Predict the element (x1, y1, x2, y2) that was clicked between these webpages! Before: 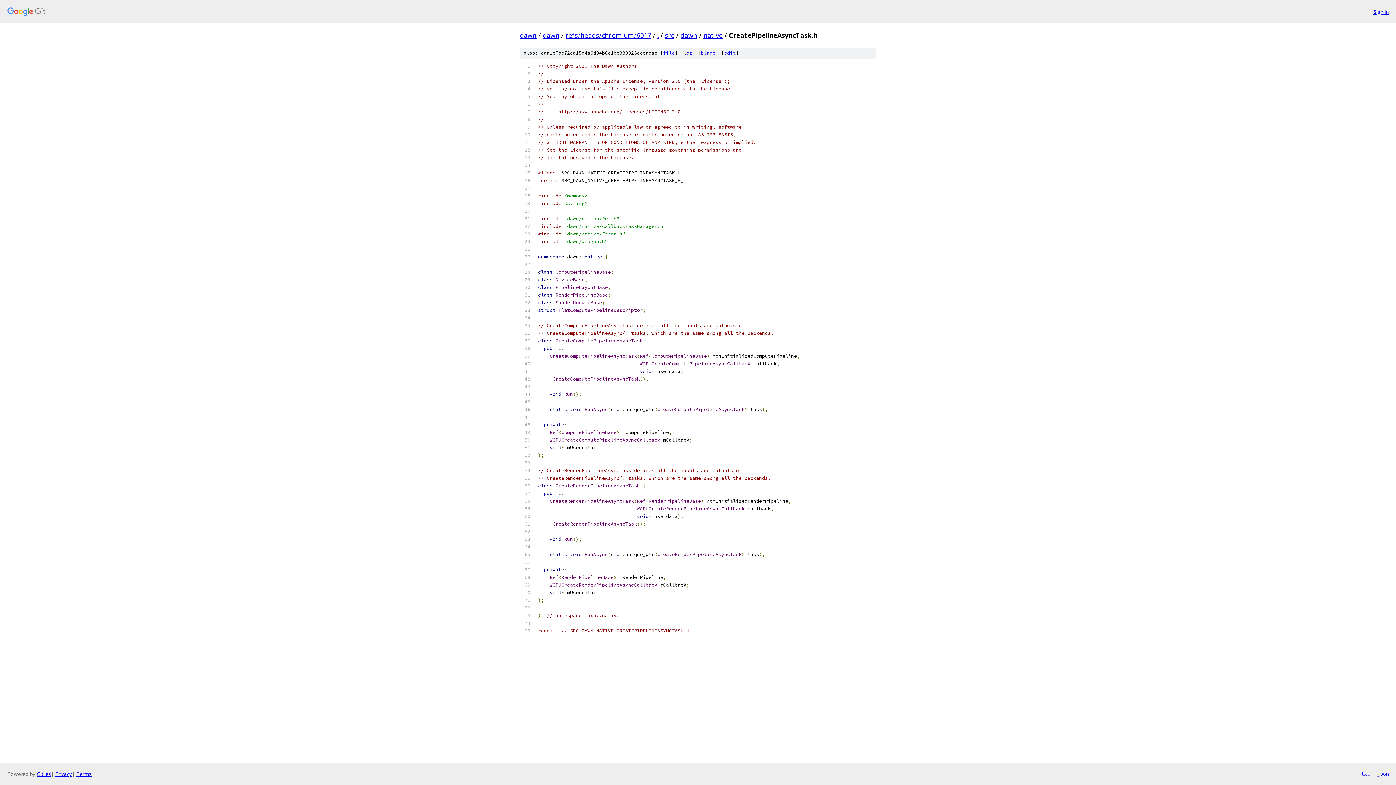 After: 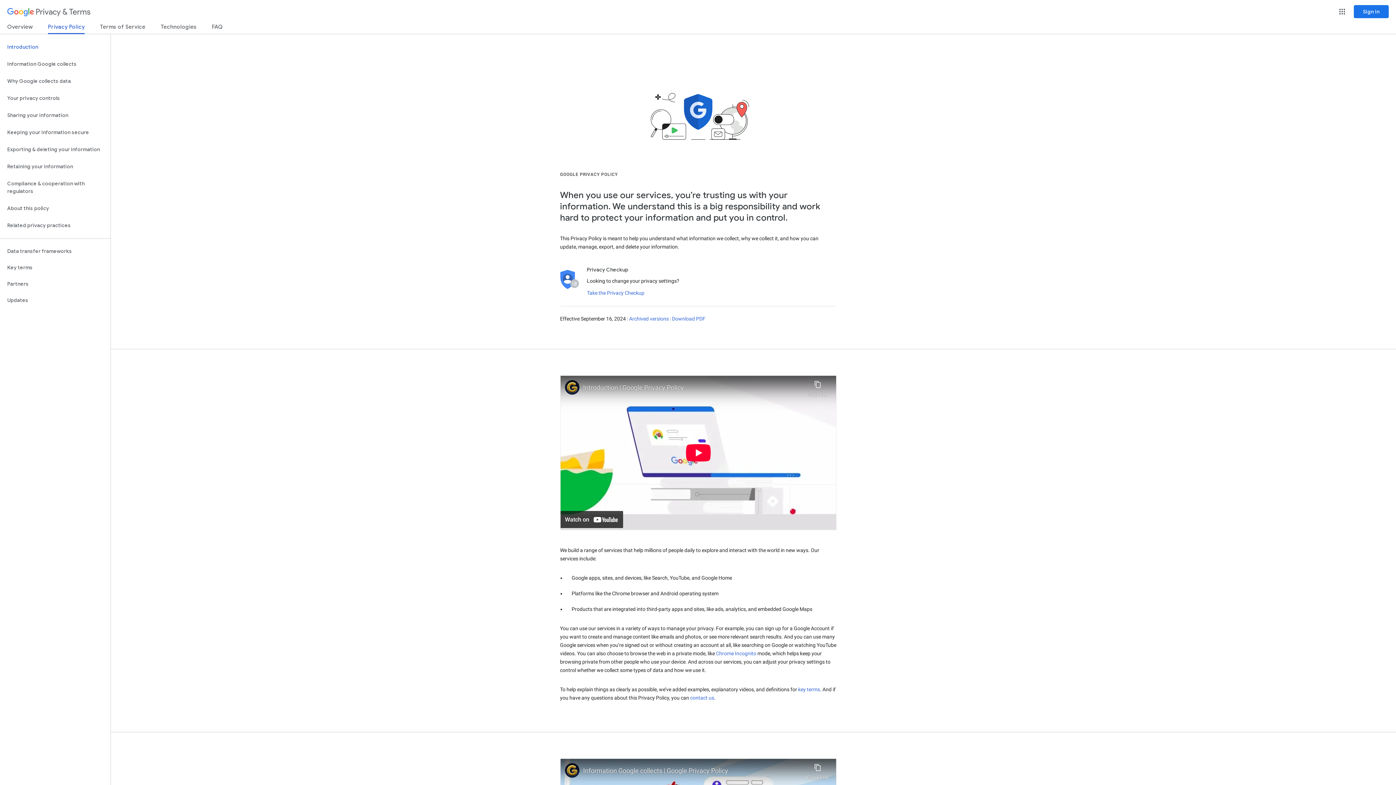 Action: bbox: (55, 770, 72, 777) label: Privacy